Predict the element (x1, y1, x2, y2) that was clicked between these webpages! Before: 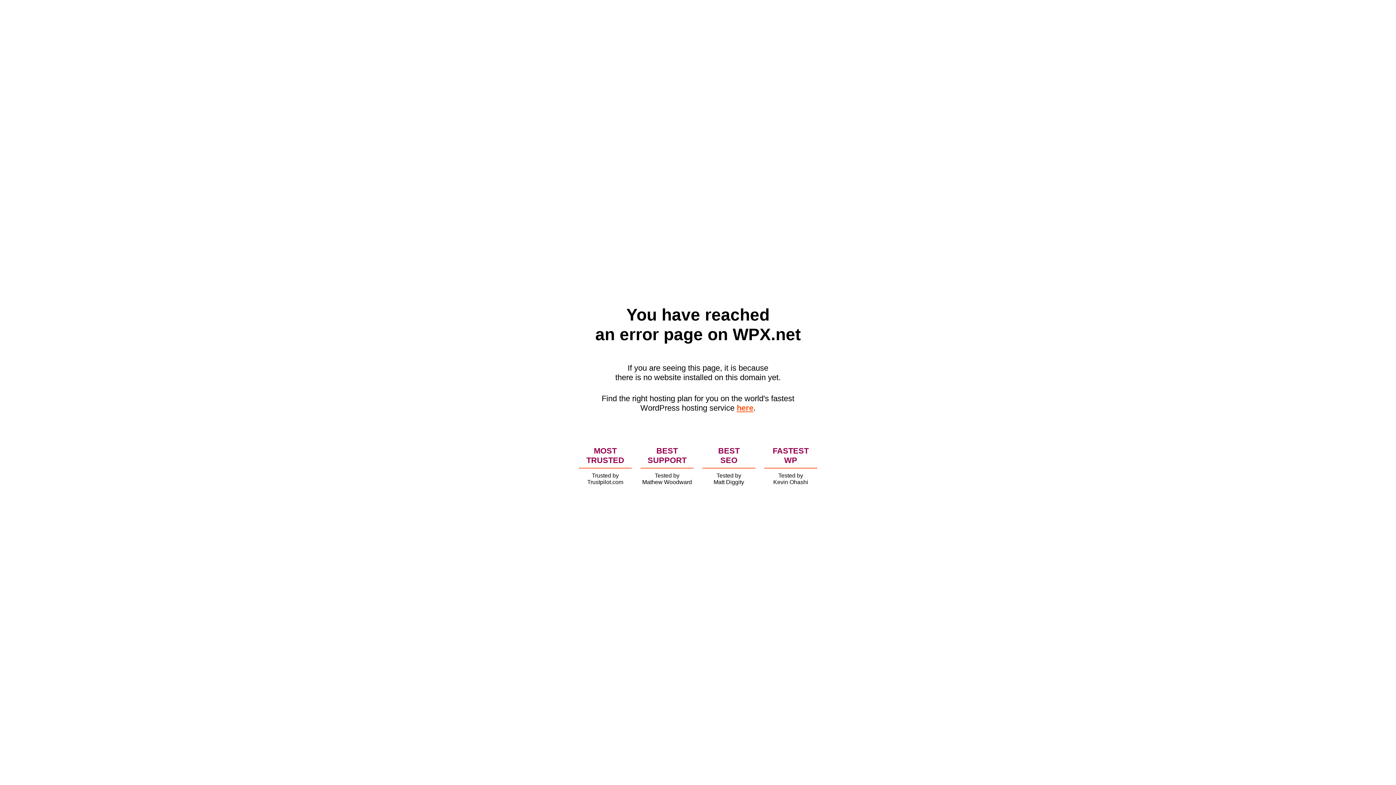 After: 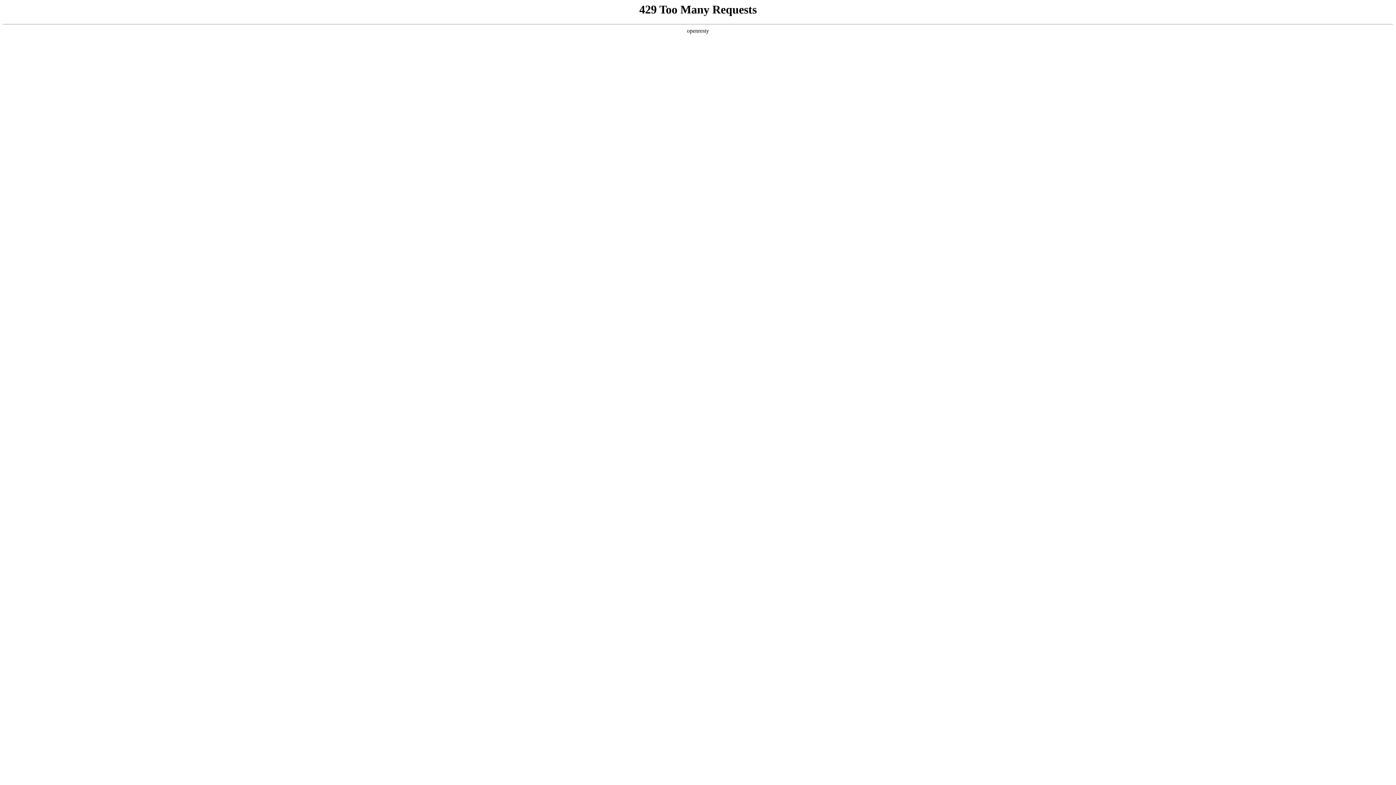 Action: label: here bbox: (736, 403, 753, 412)